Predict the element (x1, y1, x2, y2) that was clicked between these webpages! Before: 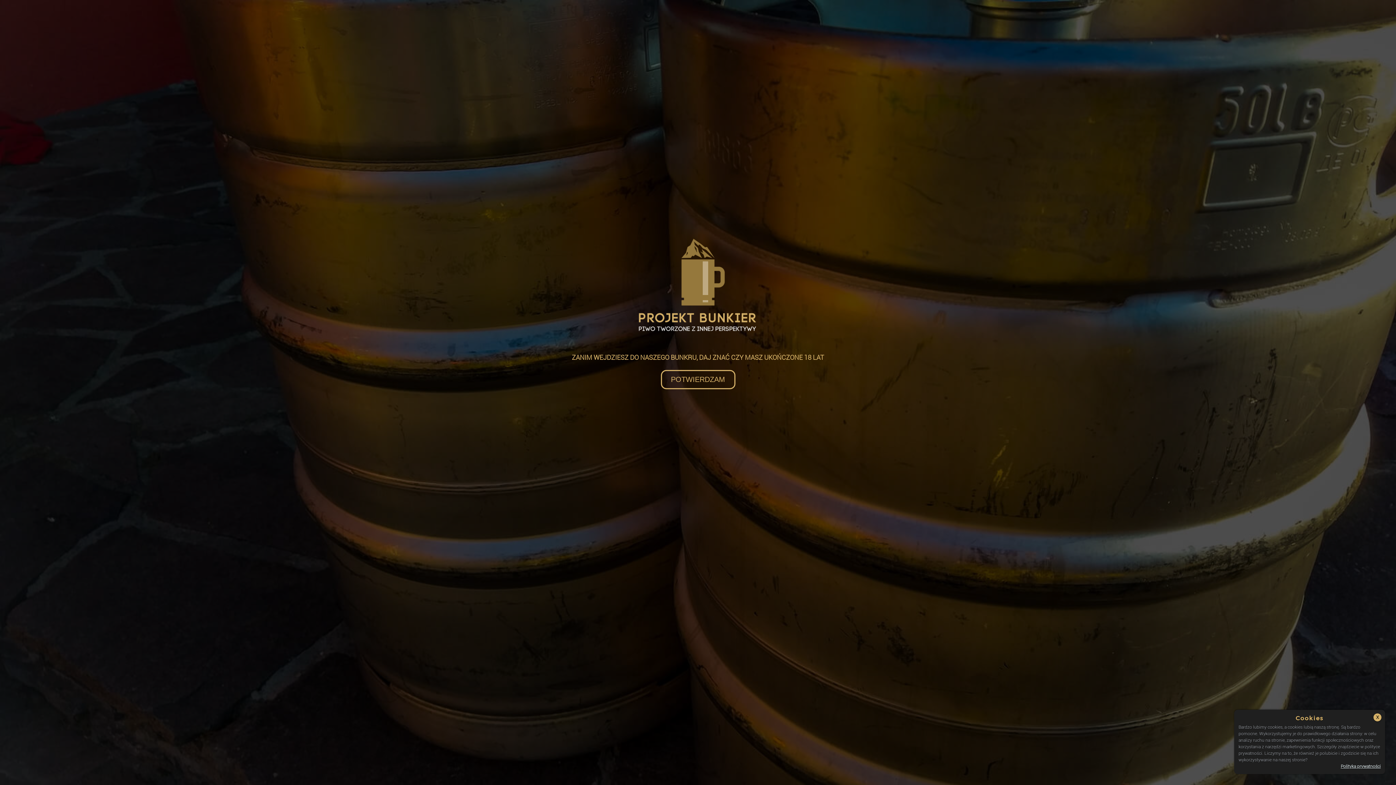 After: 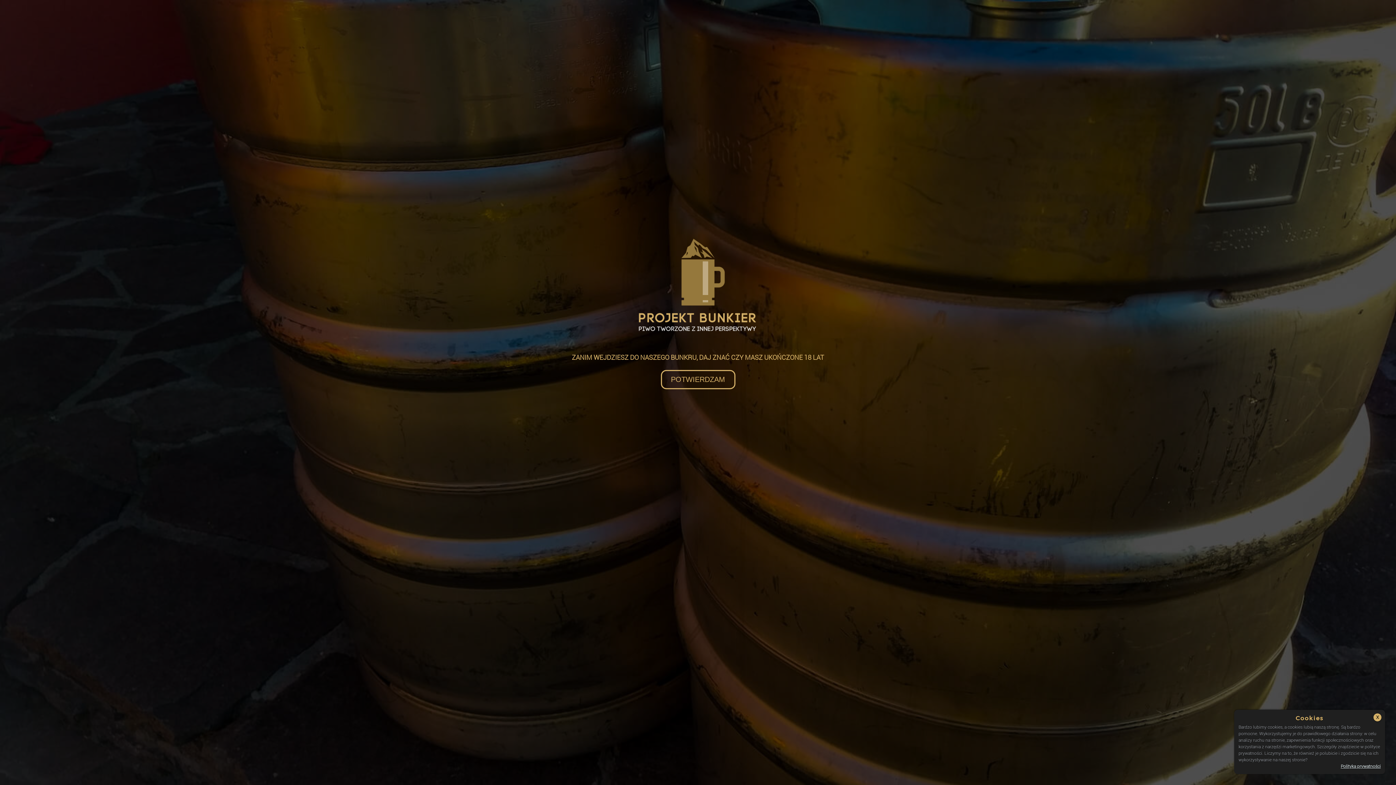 Action: bbox: (1238, 763, 1381, 770) label: Polityka prywatności